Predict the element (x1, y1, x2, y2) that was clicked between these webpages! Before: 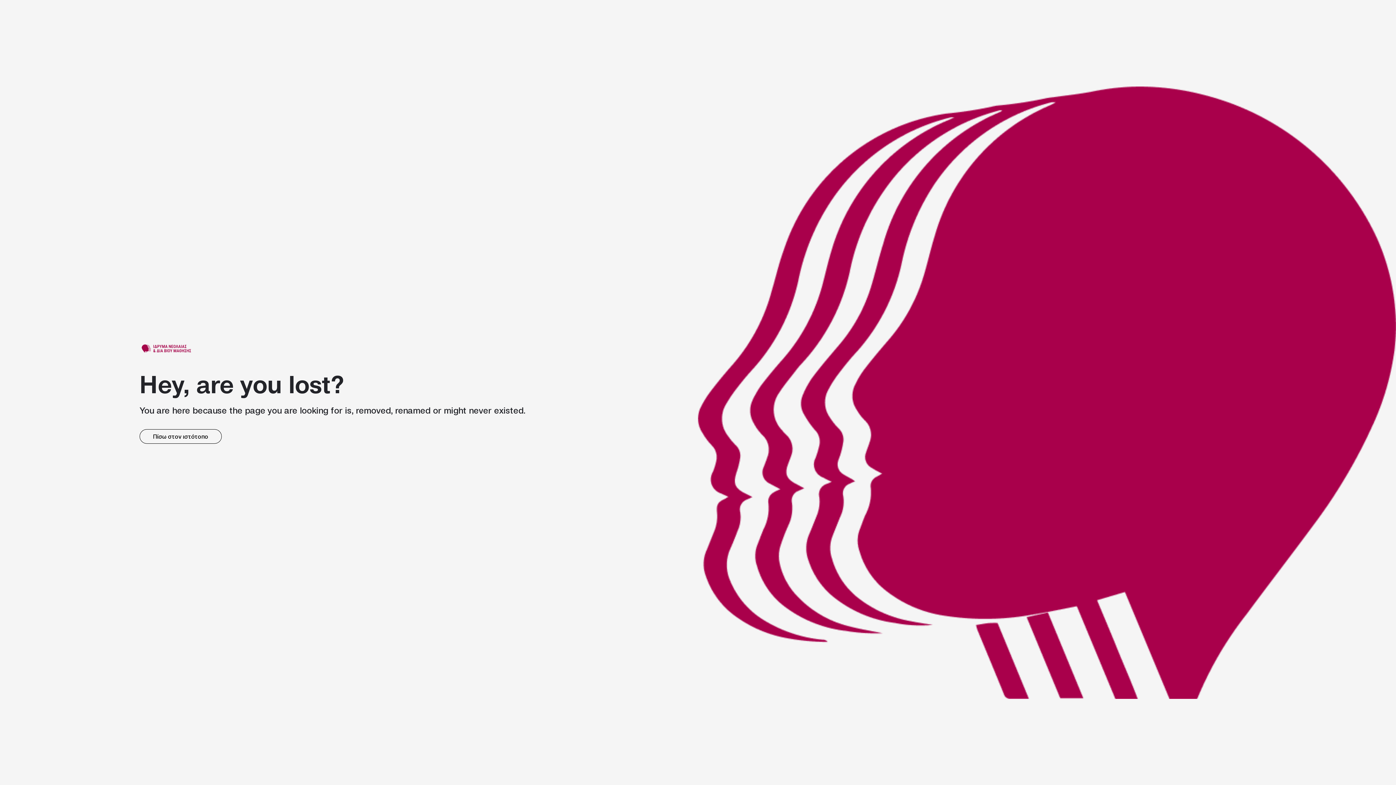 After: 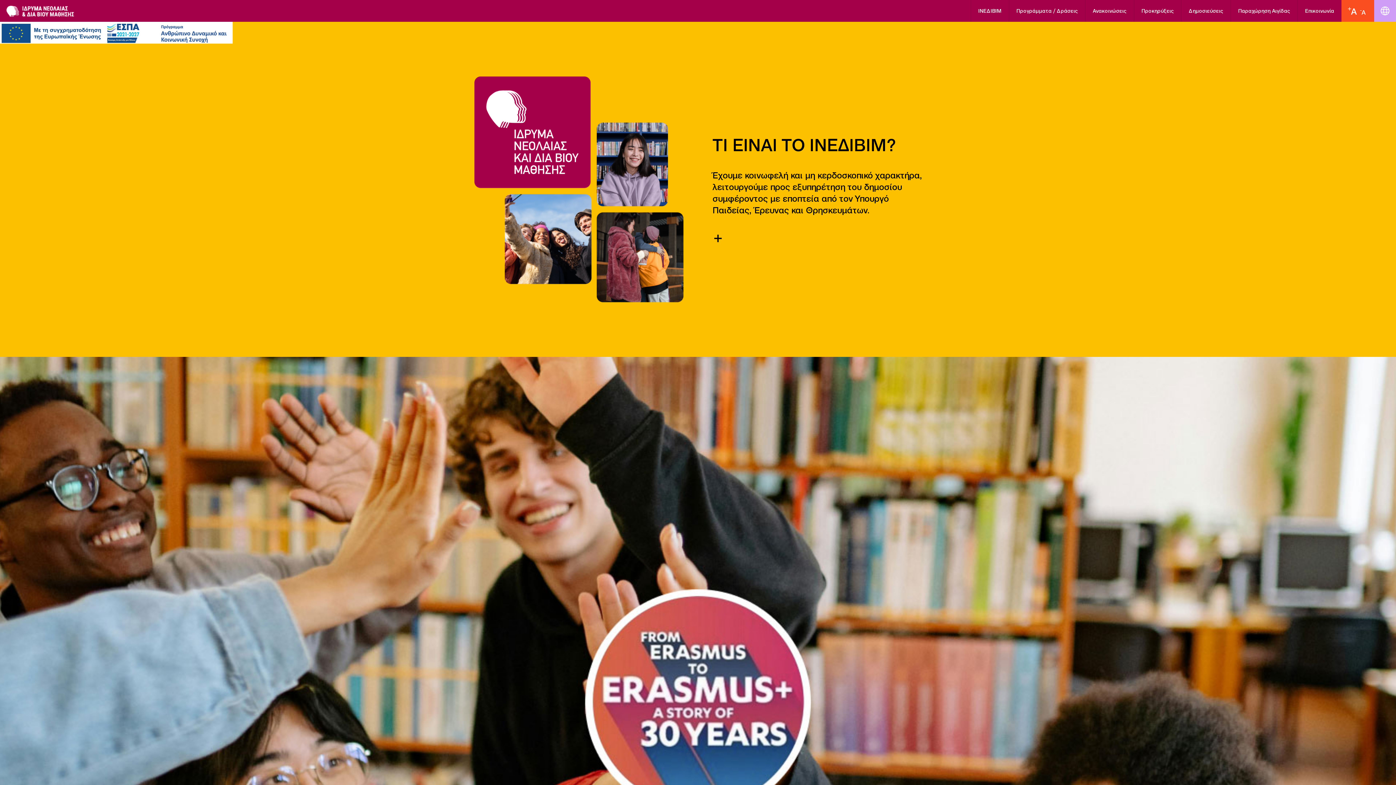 Action: label: link bbox: (139, 429, 221, 443)